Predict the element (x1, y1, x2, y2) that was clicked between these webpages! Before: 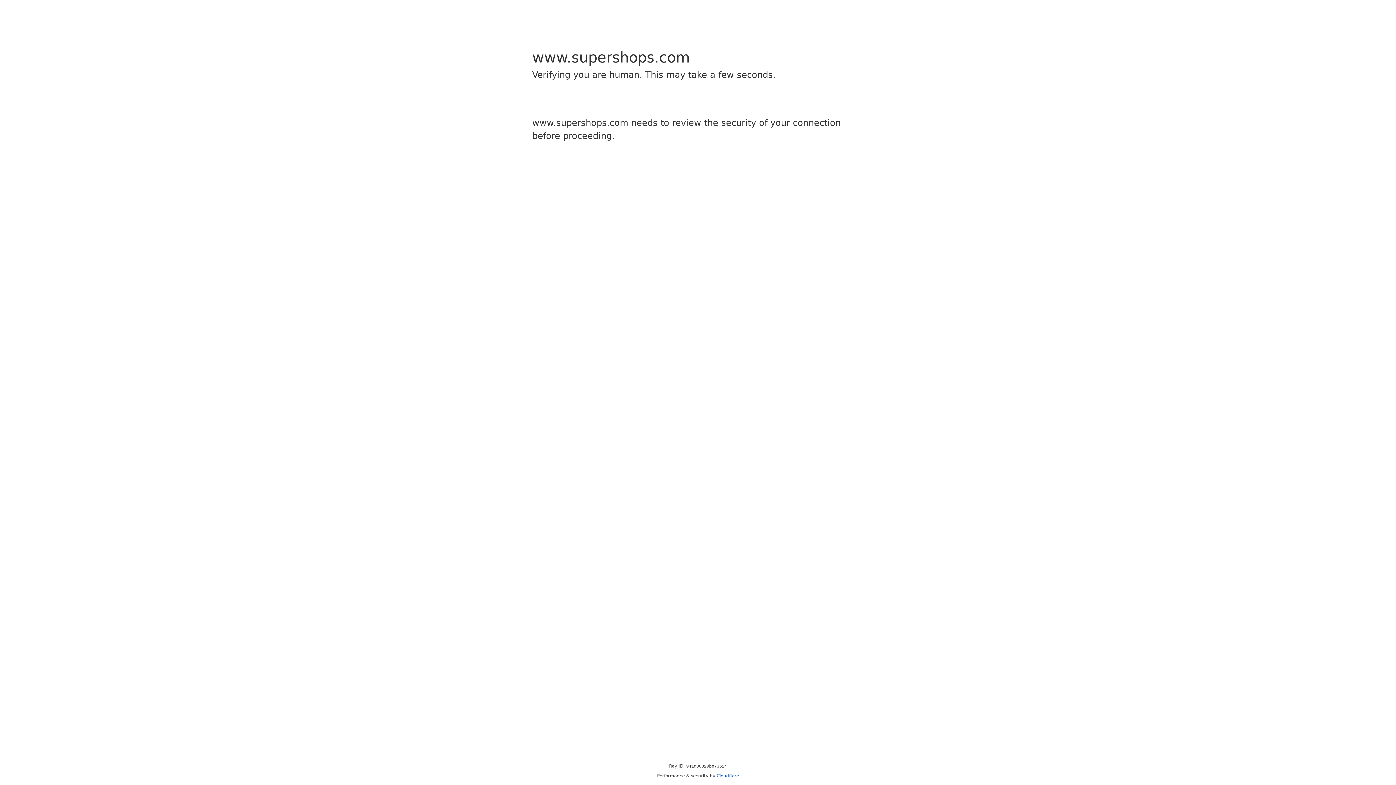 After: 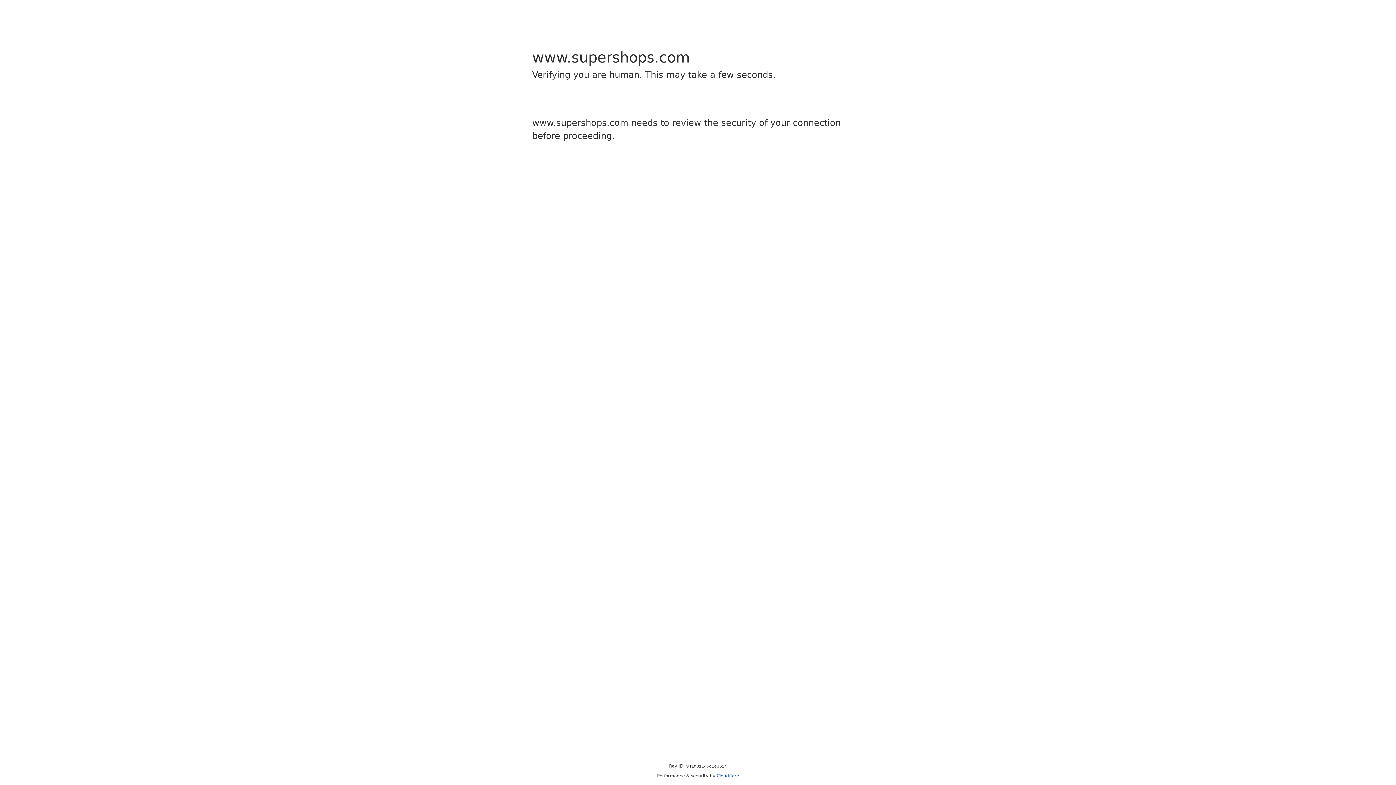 Action: bbox: (716, 773, 739, 778) label: Cloudflare